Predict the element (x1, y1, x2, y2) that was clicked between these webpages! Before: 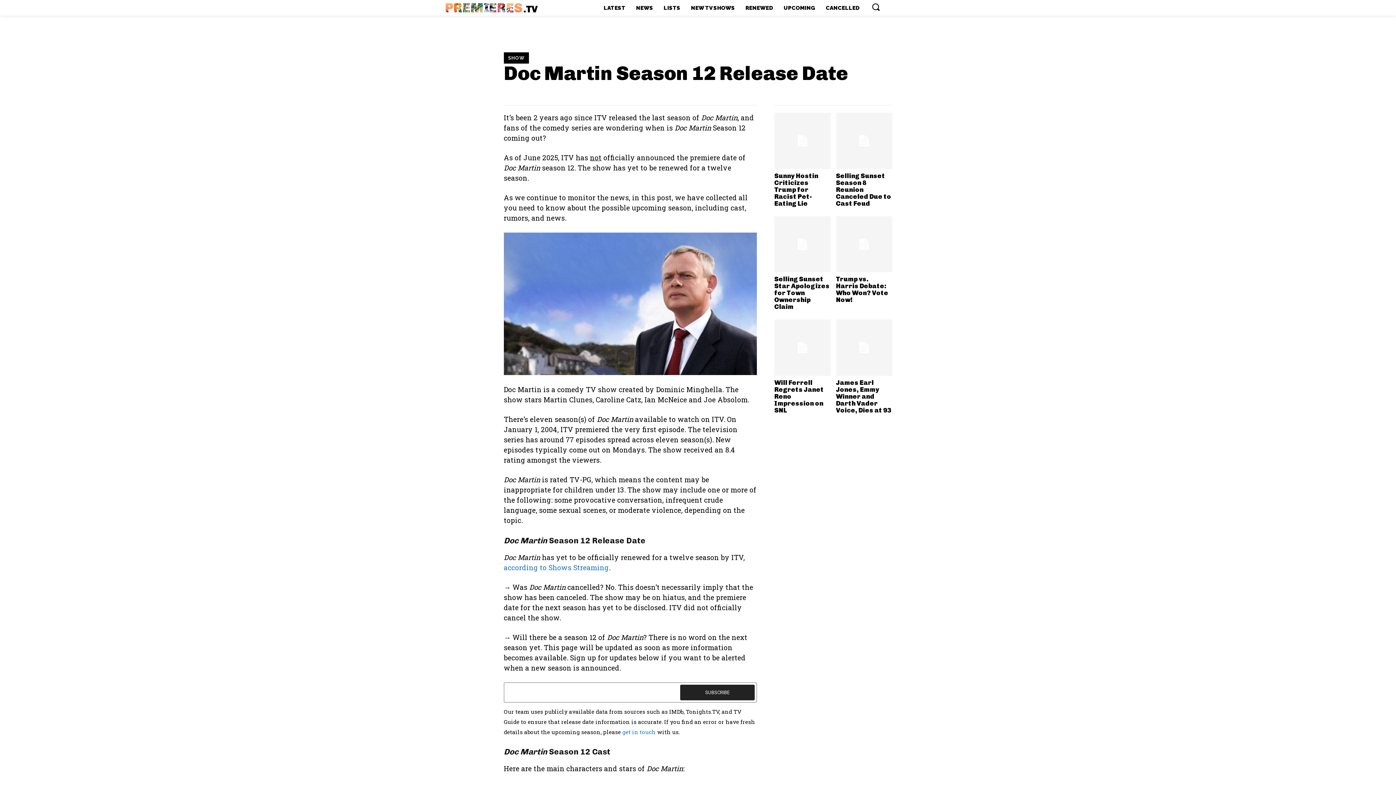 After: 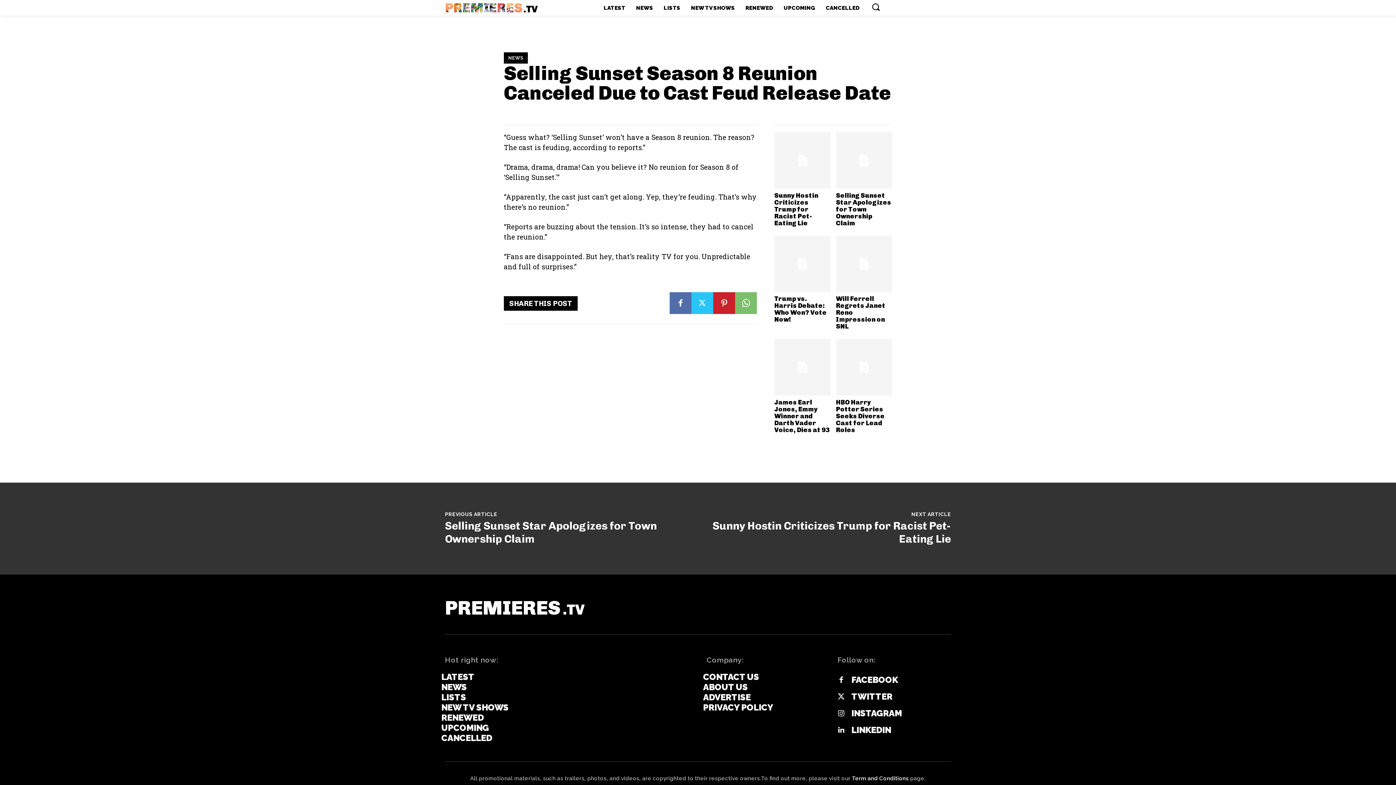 Action: label: Selling Sunset Season 8 Reunion Canceled Due to Cast Feud bbox: (836, 171, 891, 207)